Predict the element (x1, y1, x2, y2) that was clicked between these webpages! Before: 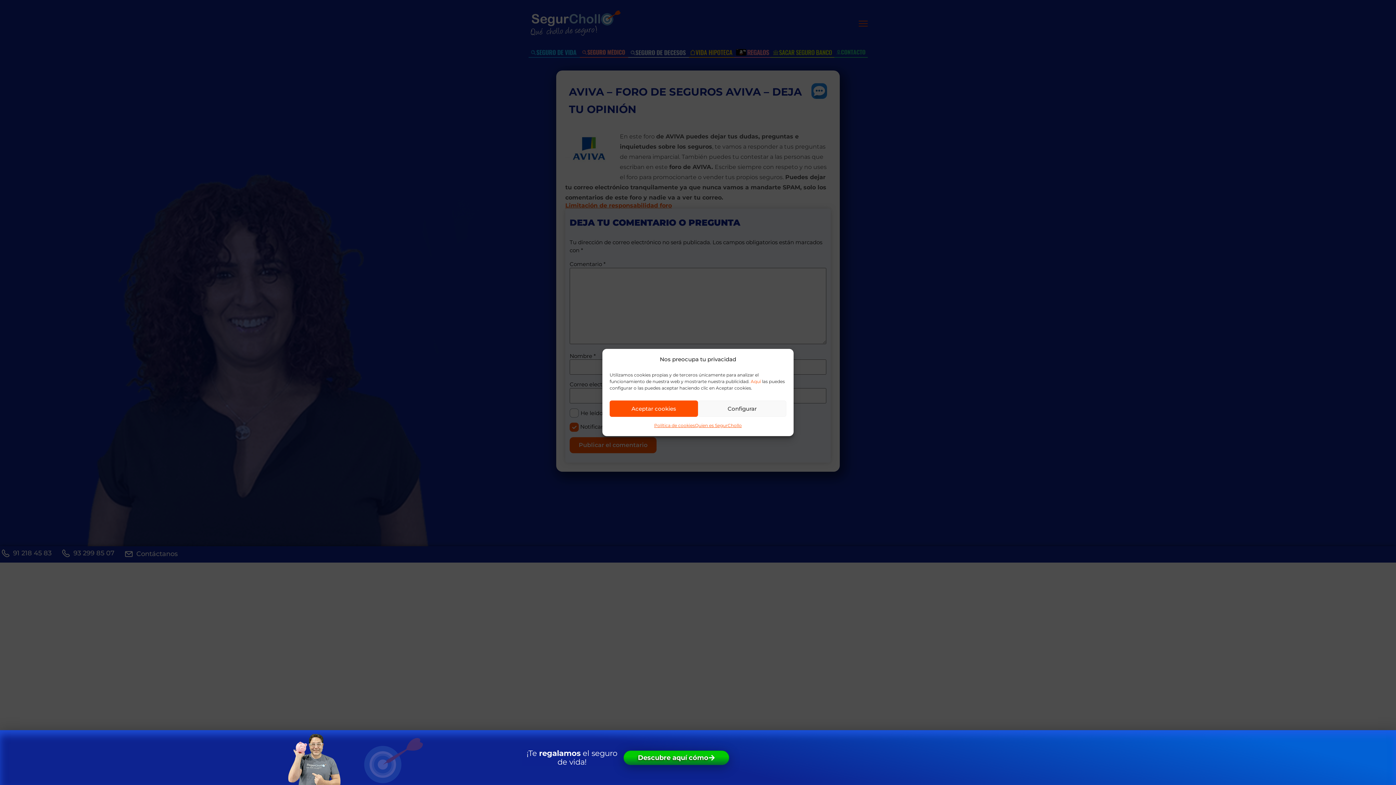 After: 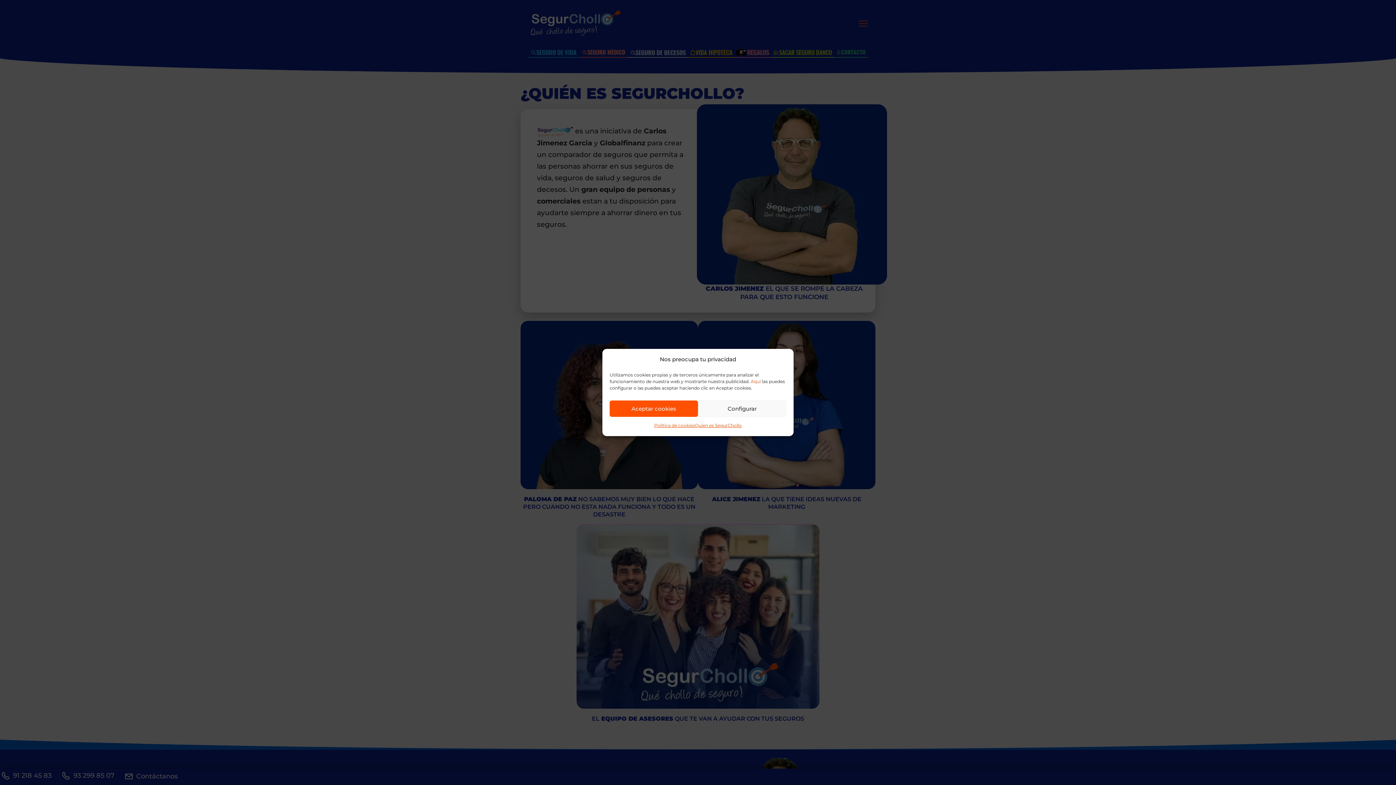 Action: label: Quien es SegurChollo bbox: (695, 420, 741, 430)